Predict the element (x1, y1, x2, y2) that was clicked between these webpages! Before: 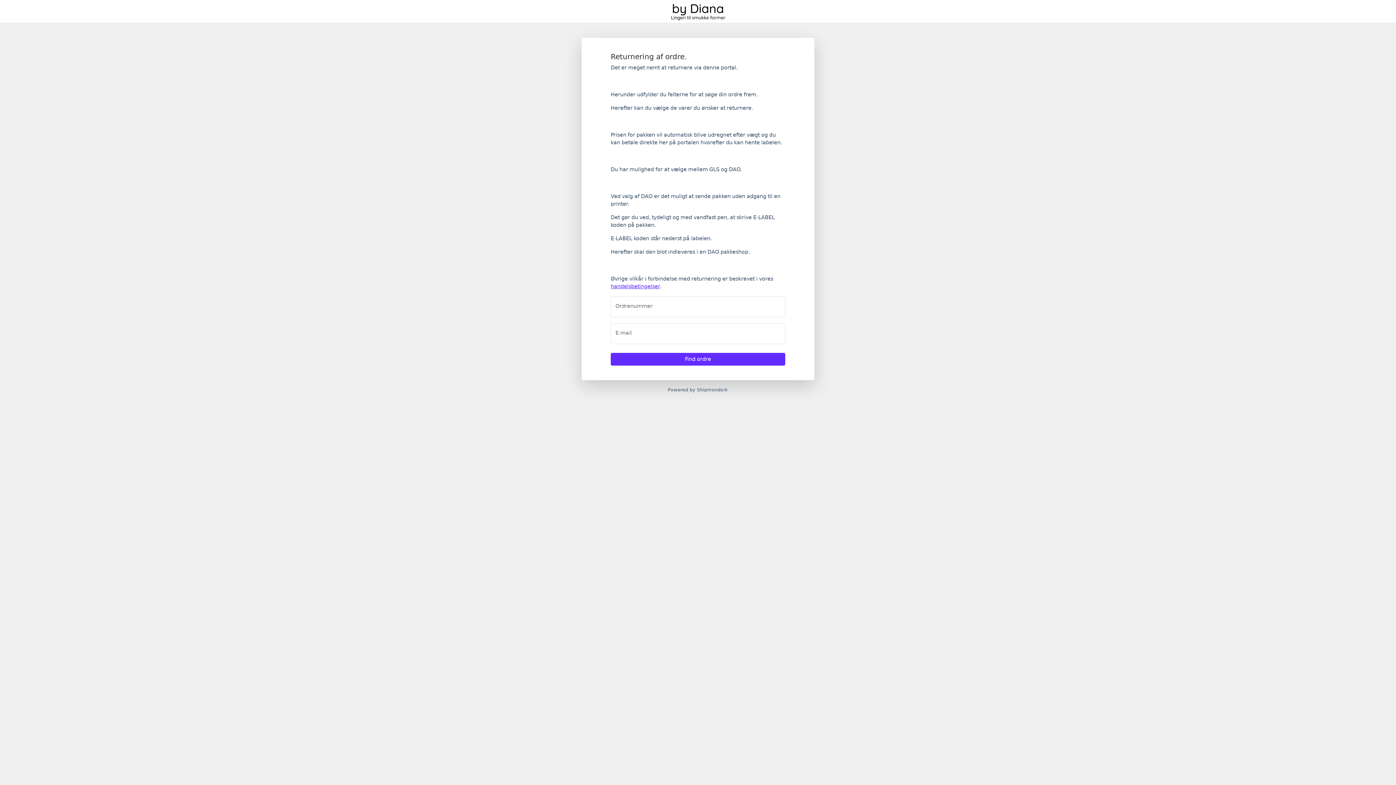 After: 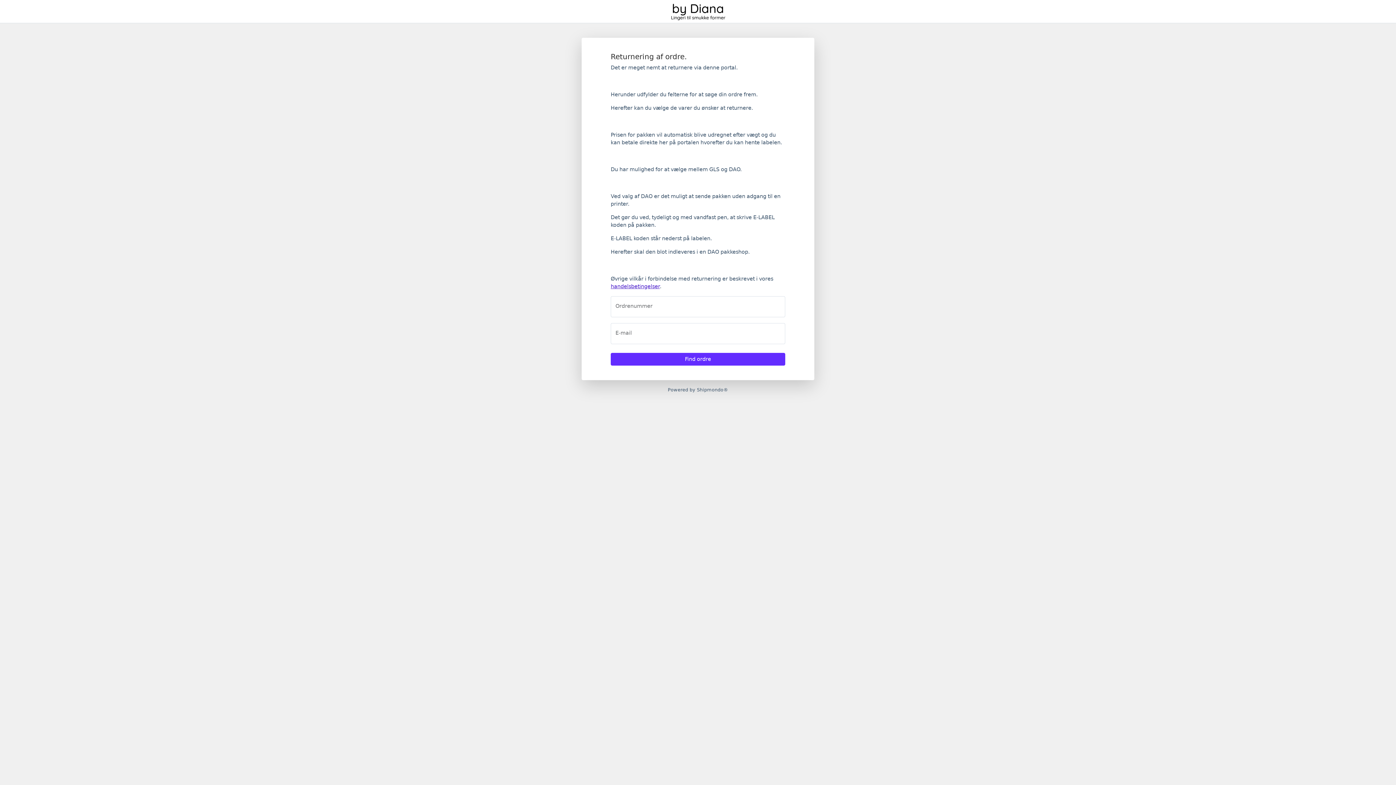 Action: bbox: (610, 283, 660, 289) label: handelsbetingelser